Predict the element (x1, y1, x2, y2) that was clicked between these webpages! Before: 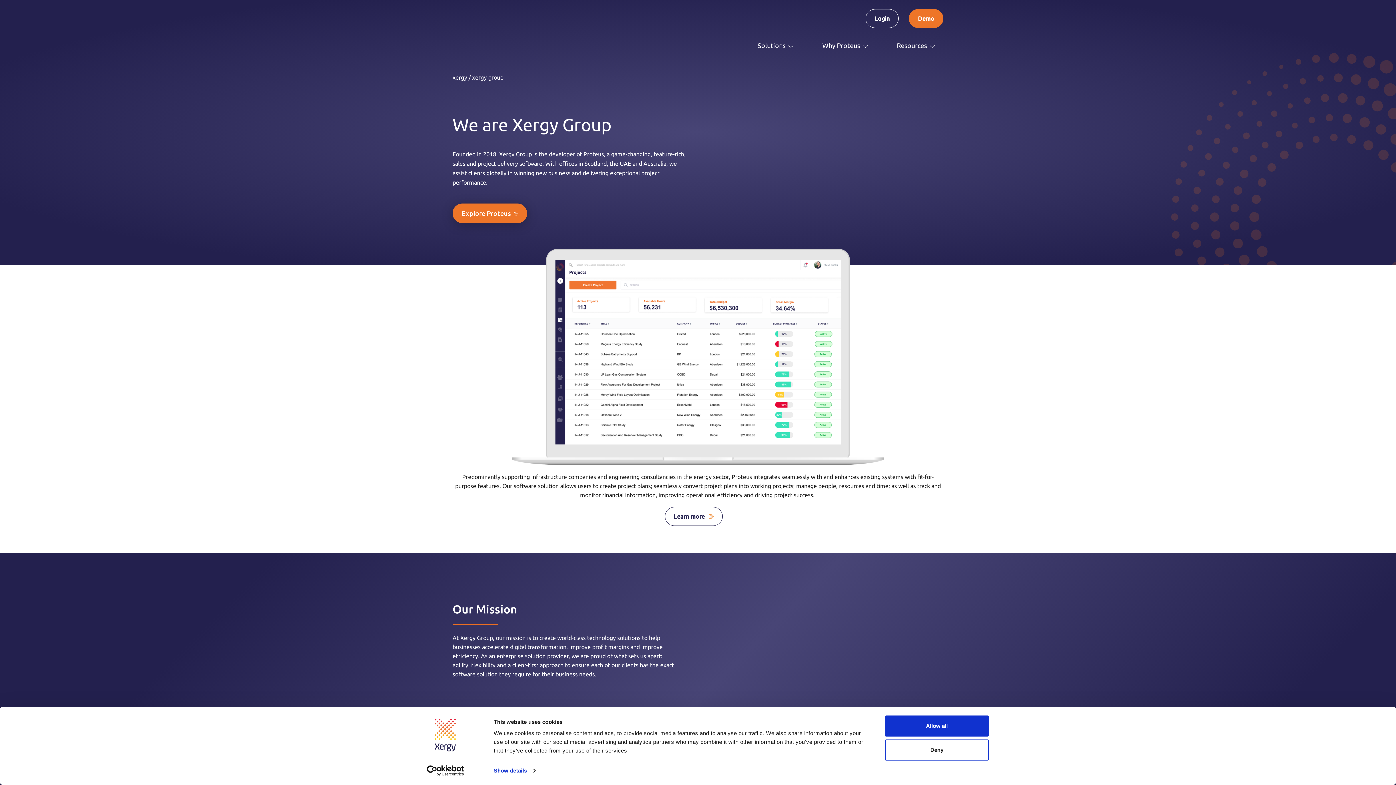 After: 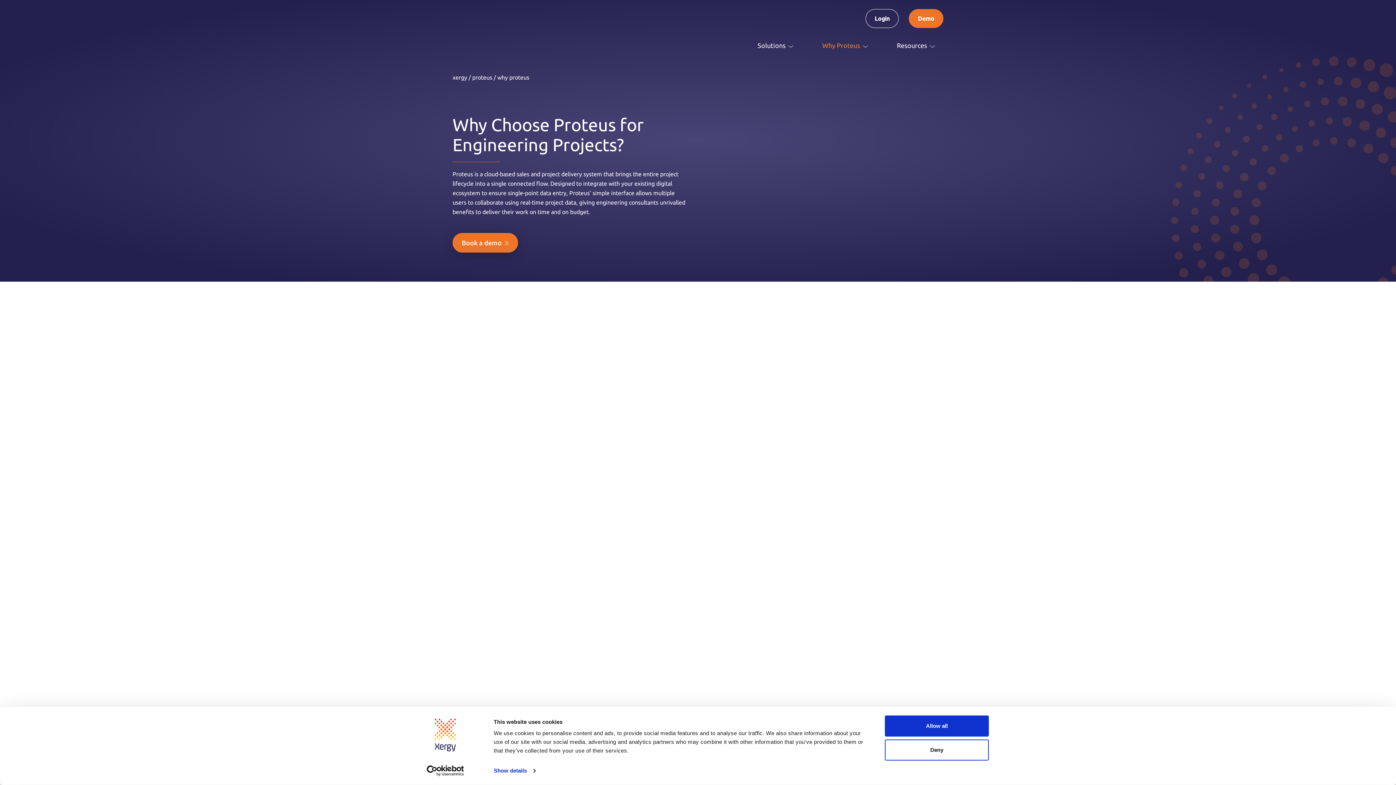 Action: label: Why Proteus bbox: (813, 41, 876, 57)